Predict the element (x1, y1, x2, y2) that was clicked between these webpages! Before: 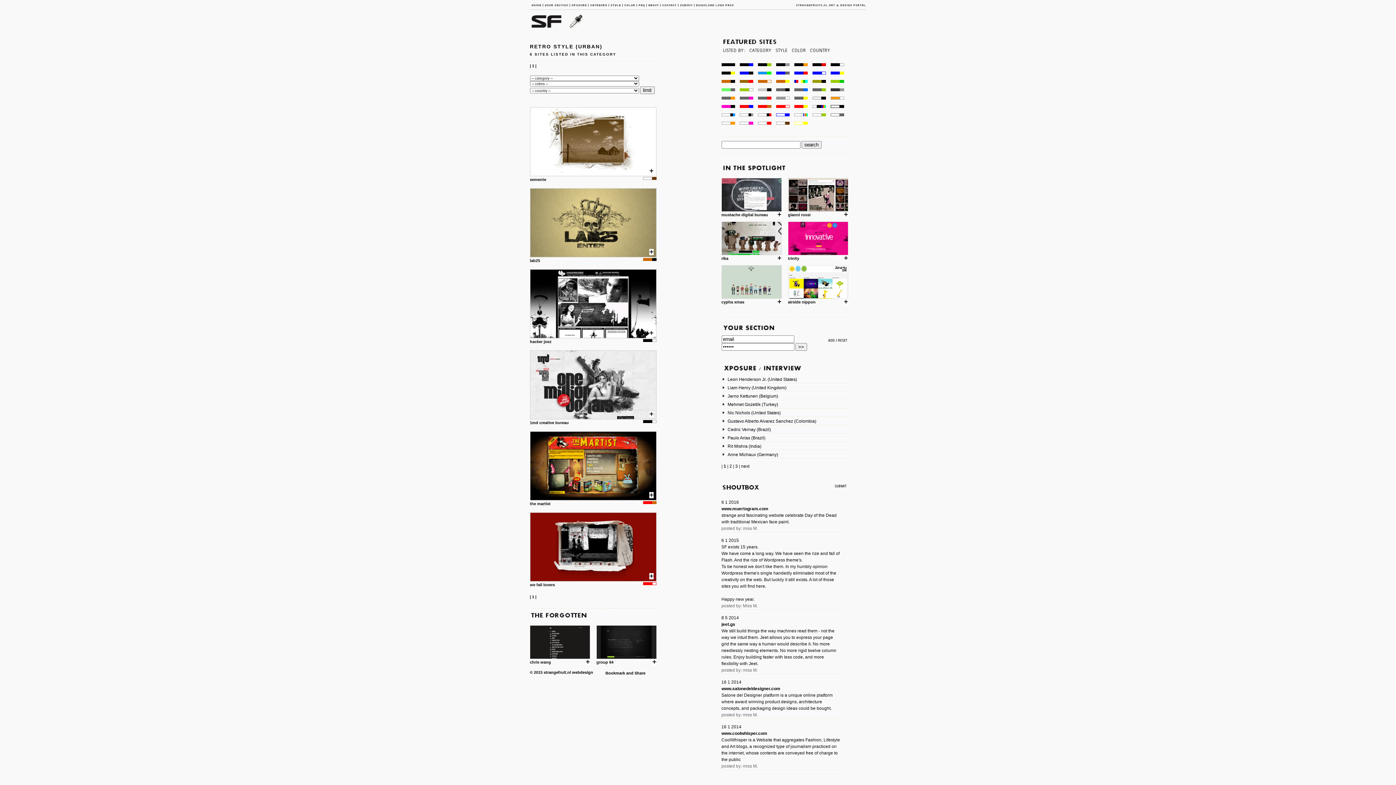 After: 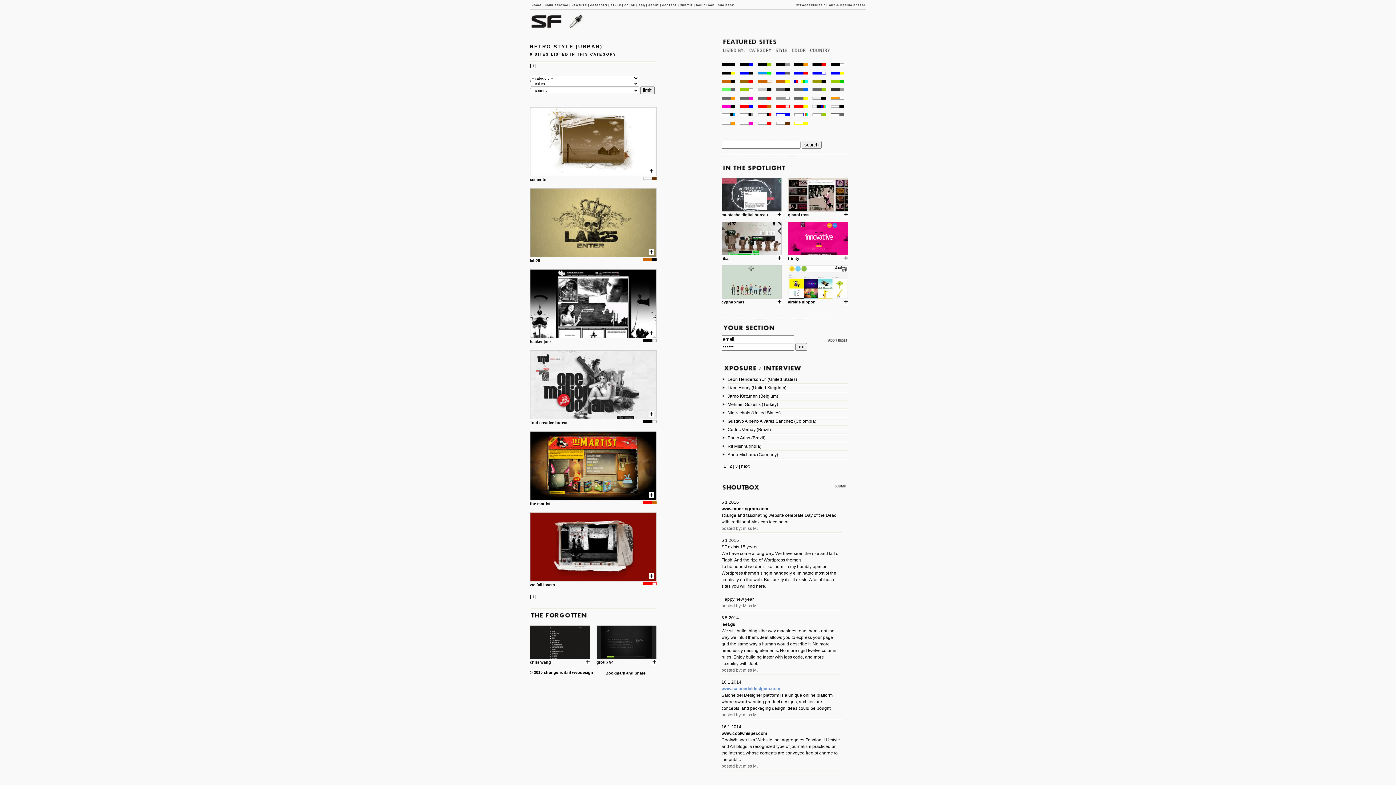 Action: label: www.salonedeldesigner.com bbox: (721, 686, 780, 691)